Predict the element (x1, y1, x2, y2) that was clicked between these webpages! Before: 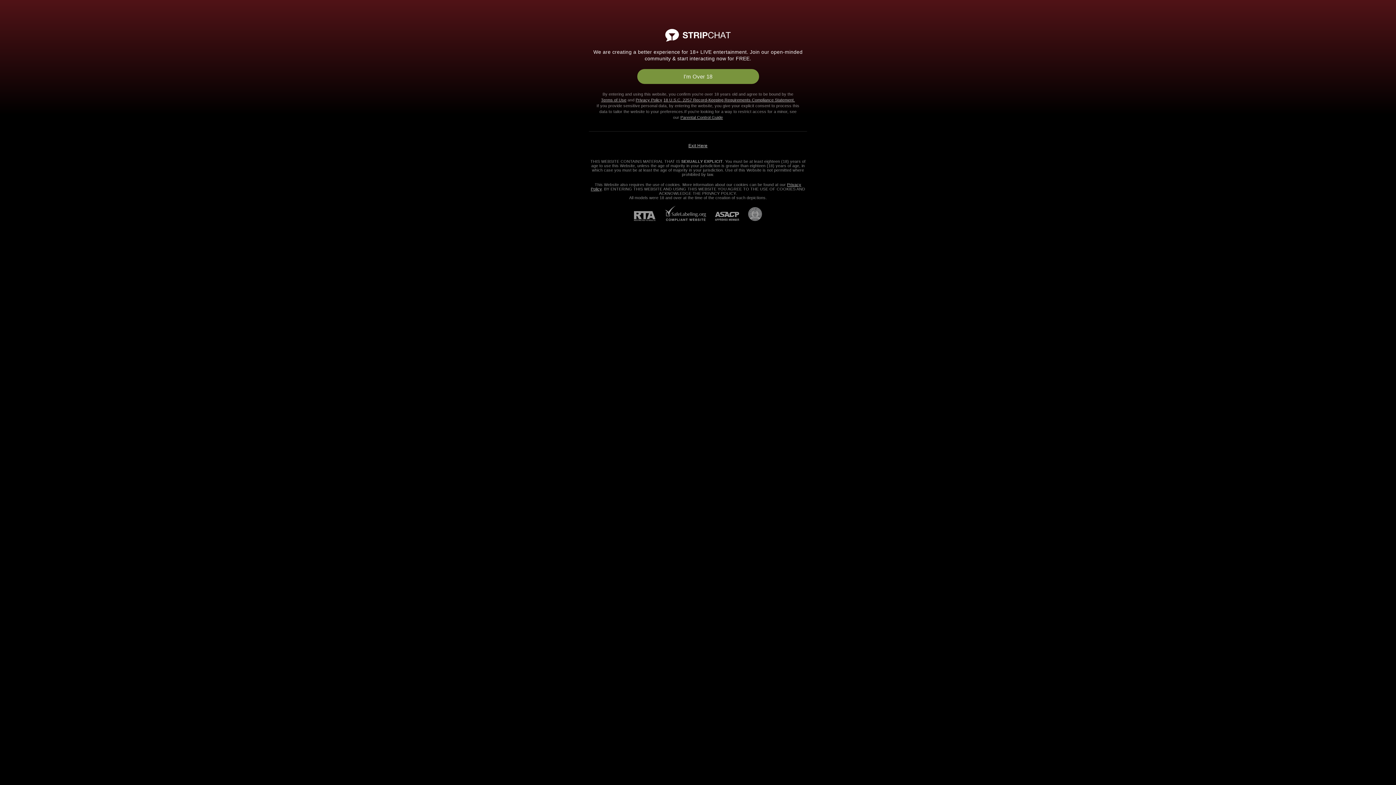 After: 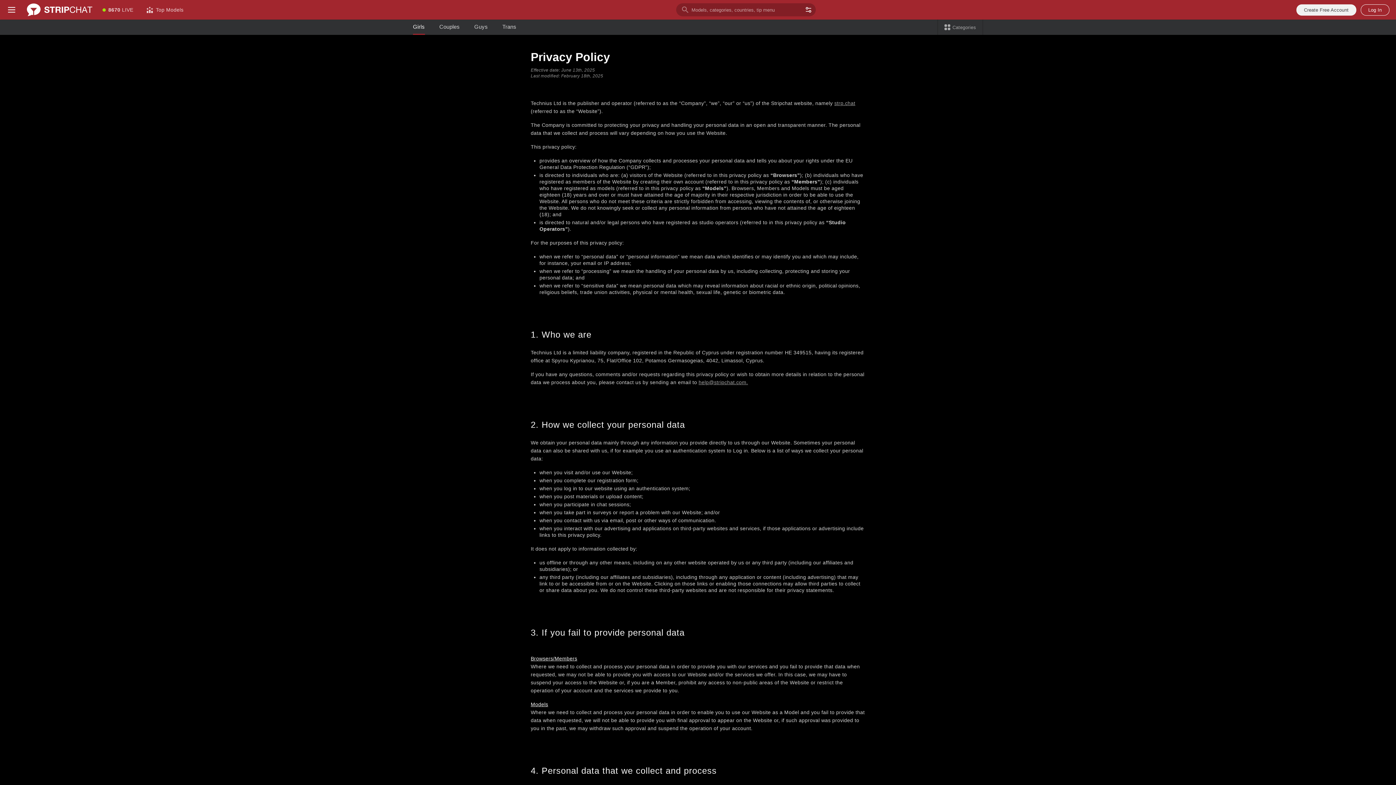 Action: bbox: (635, 97, 662, 102) label: Privacy Policy